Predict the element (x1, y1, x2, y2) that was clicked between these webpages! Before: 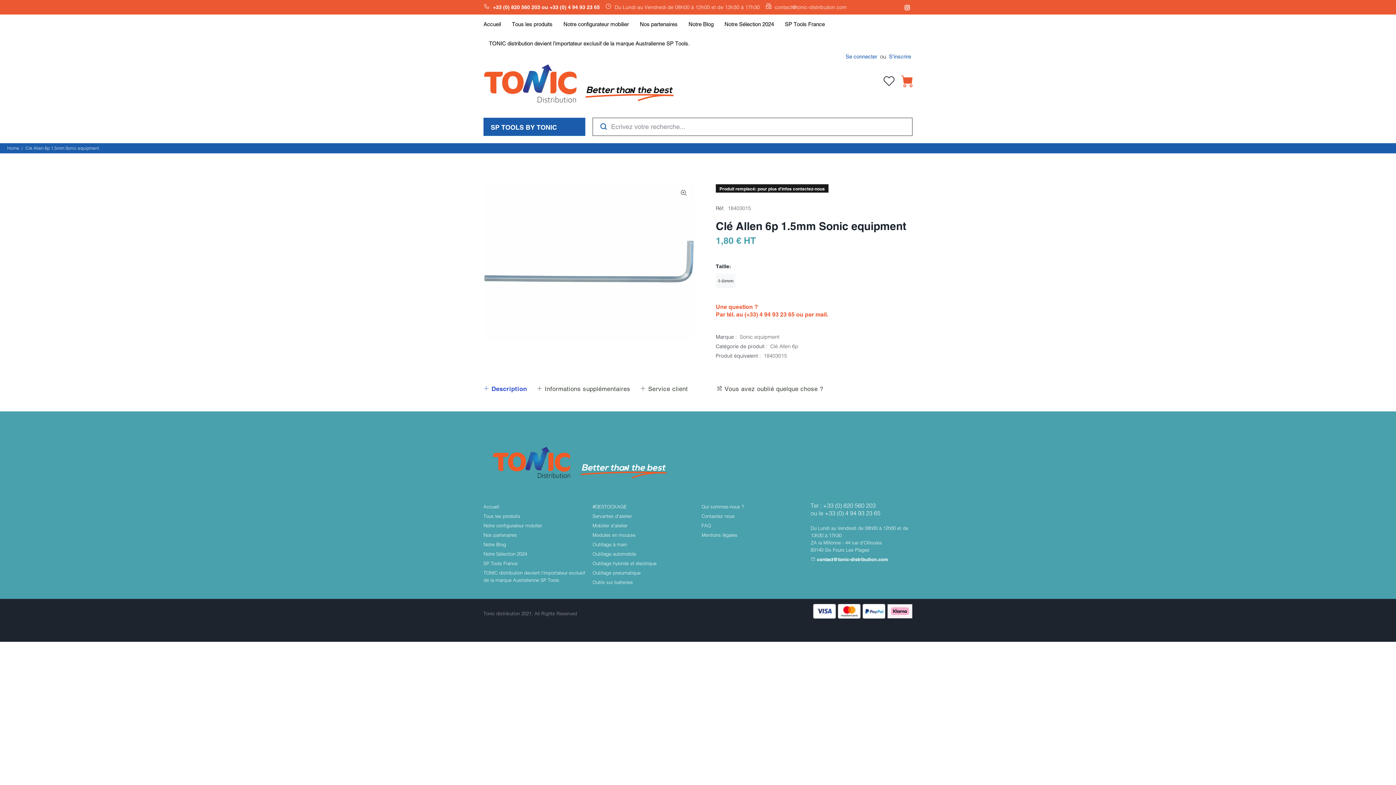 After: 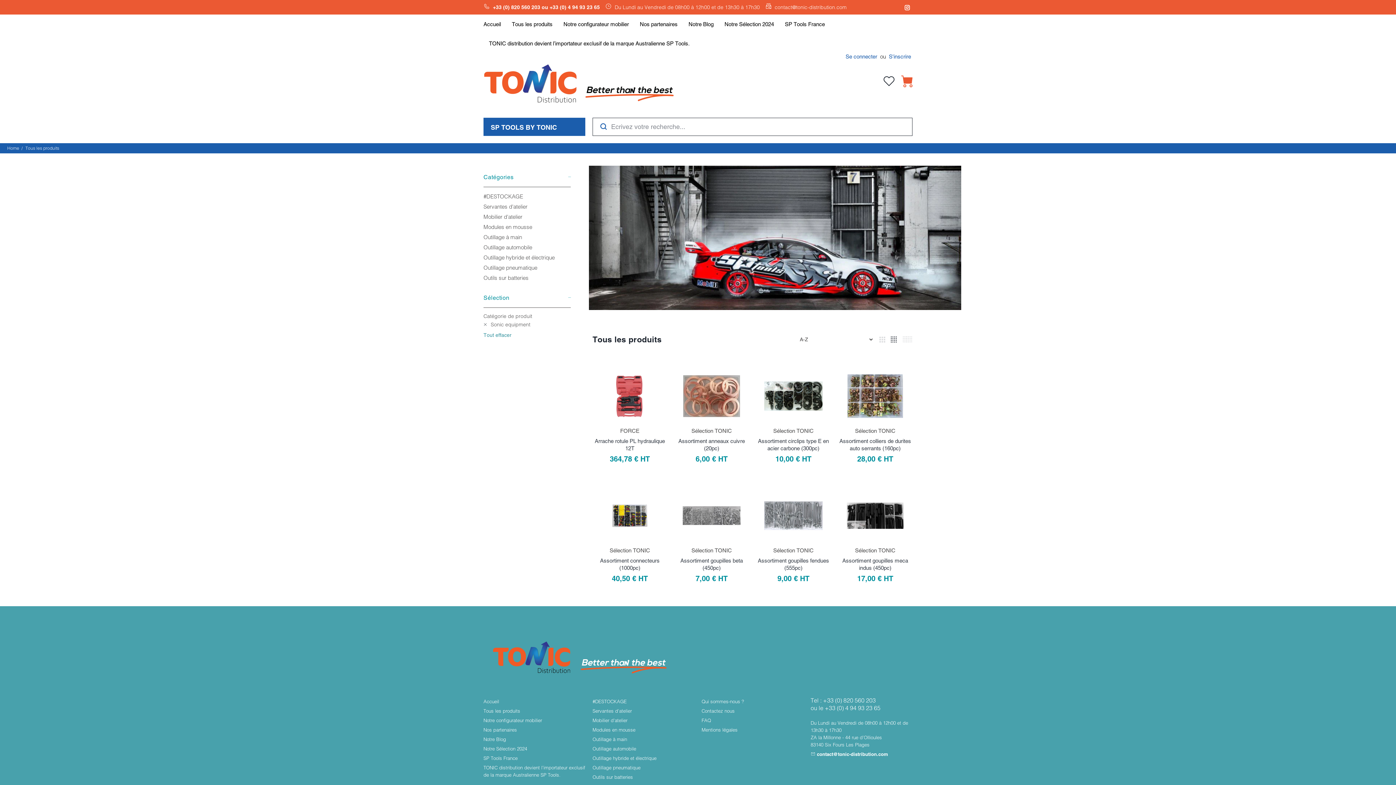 Action: bbox: (740, 333, 779, 340) label: Sonic equipment